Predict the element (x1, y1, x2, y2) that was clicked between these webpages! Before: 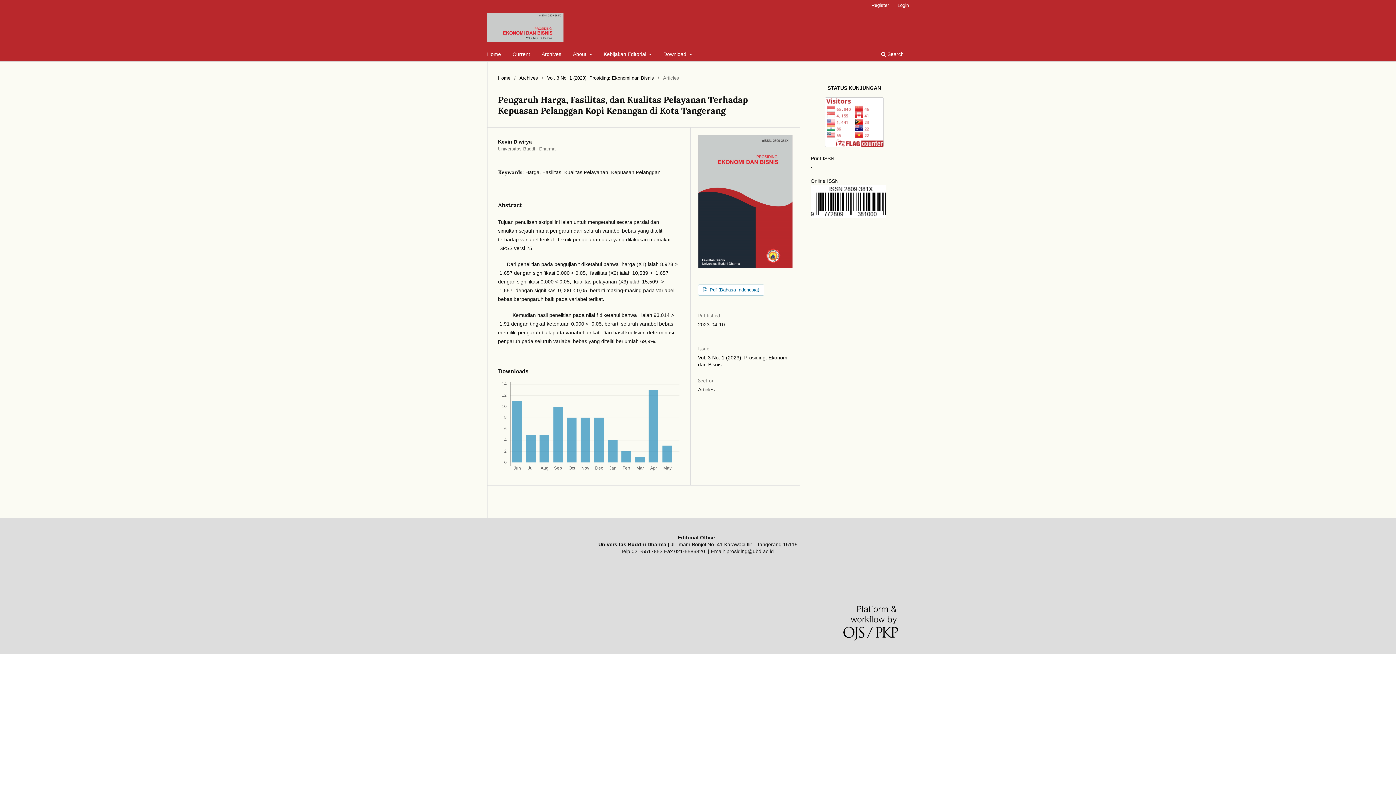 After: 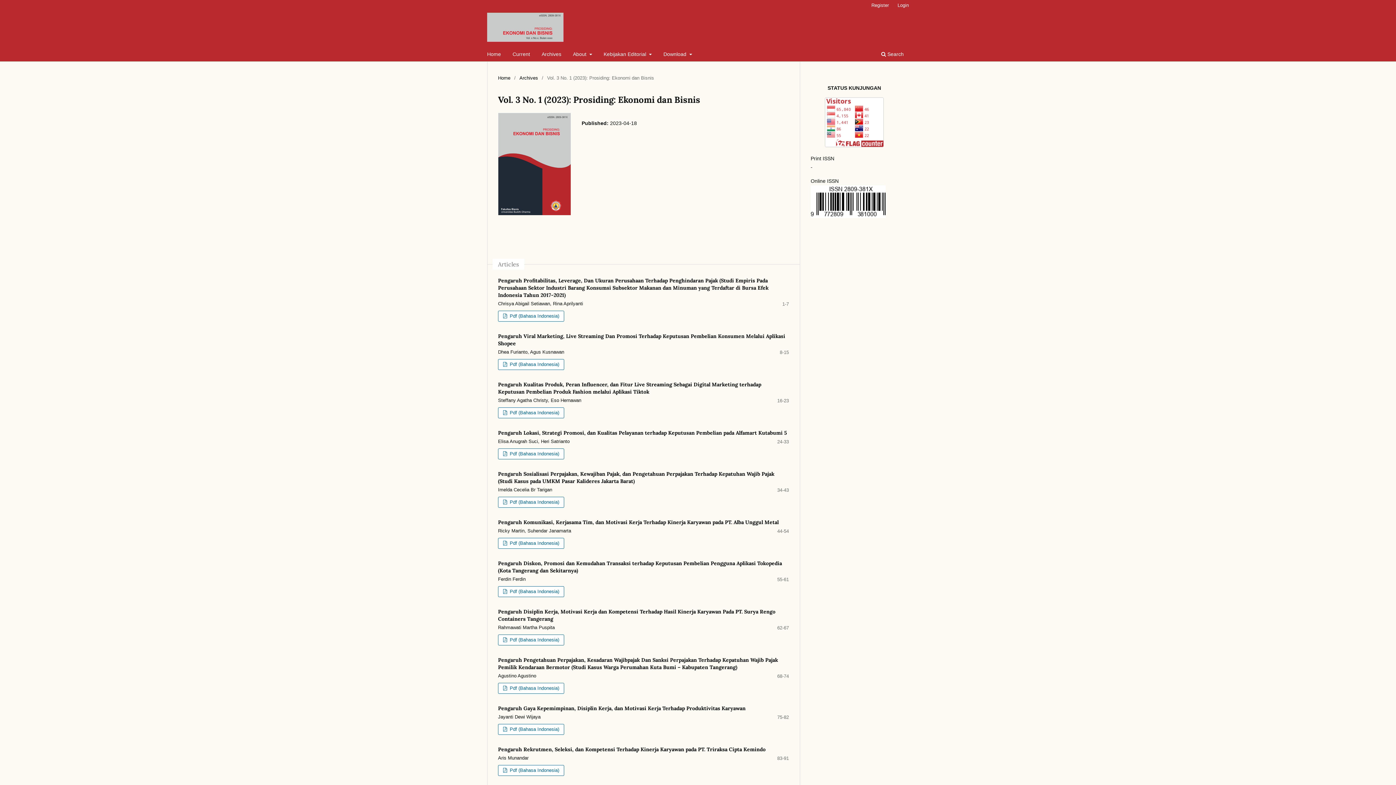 Action: bbox: (547, 74, 654, 81) label: Vol. 3 No. 1 (2023): Prosiding: Ekonomi dan Bisnis